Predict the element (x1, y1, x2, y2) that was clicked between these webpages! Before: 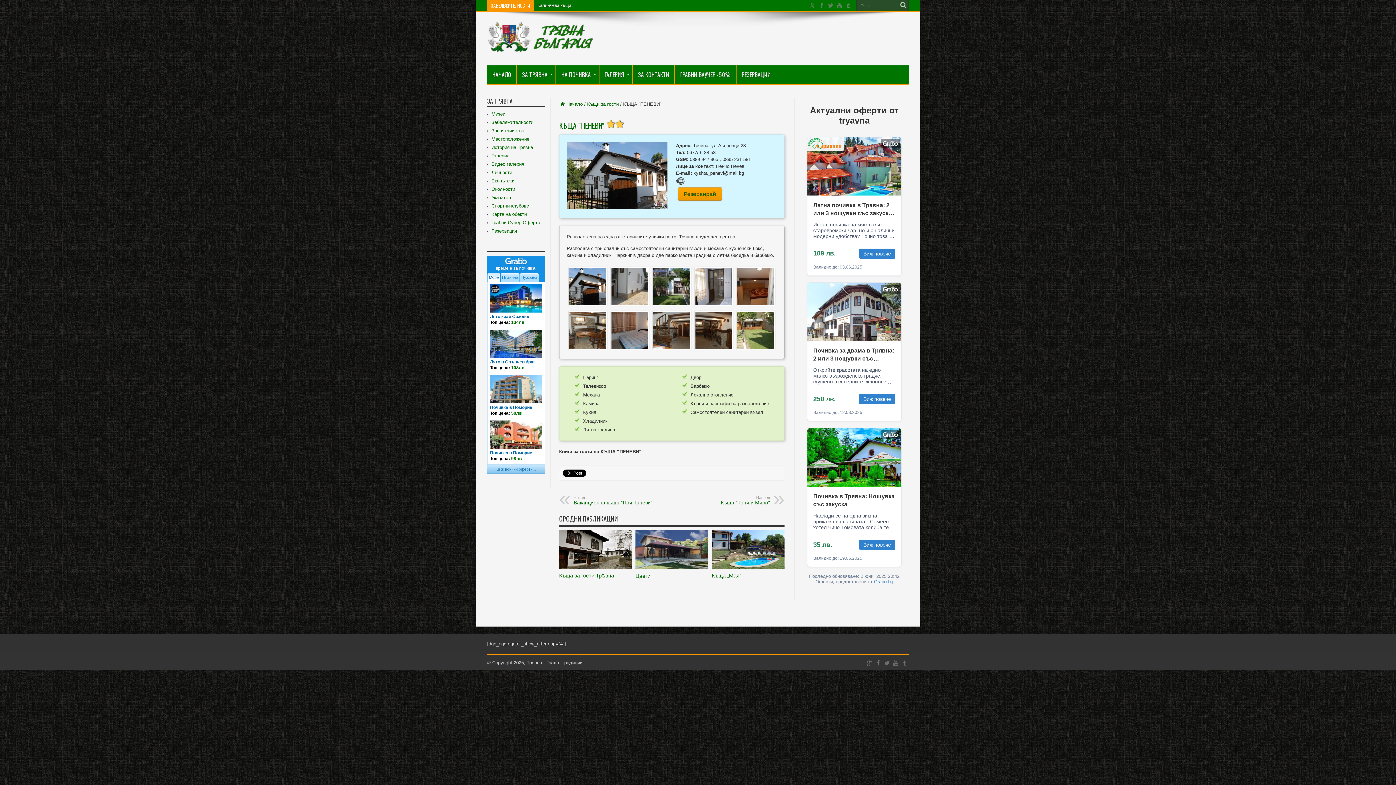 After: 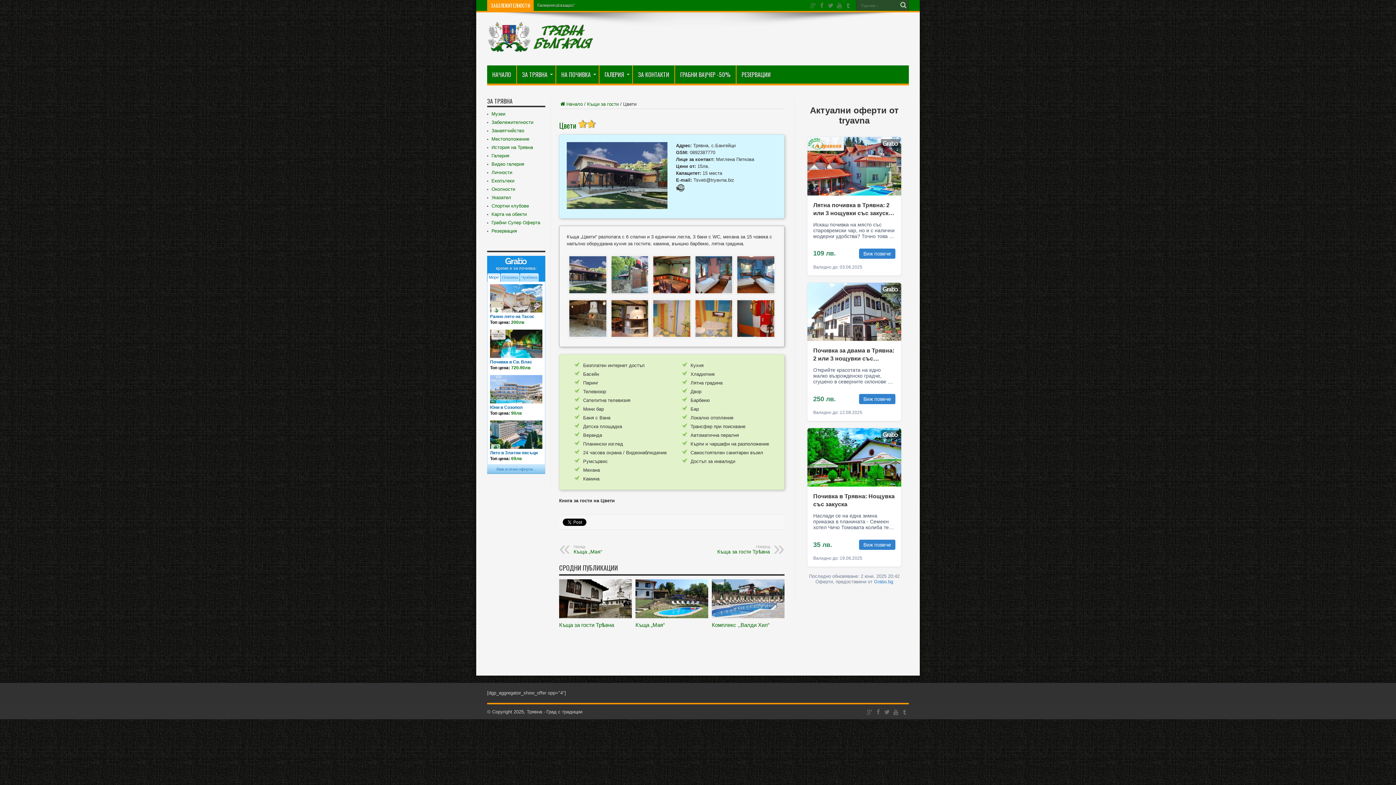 Action: bbox: (635, 572, 650, 579) label: Цвети